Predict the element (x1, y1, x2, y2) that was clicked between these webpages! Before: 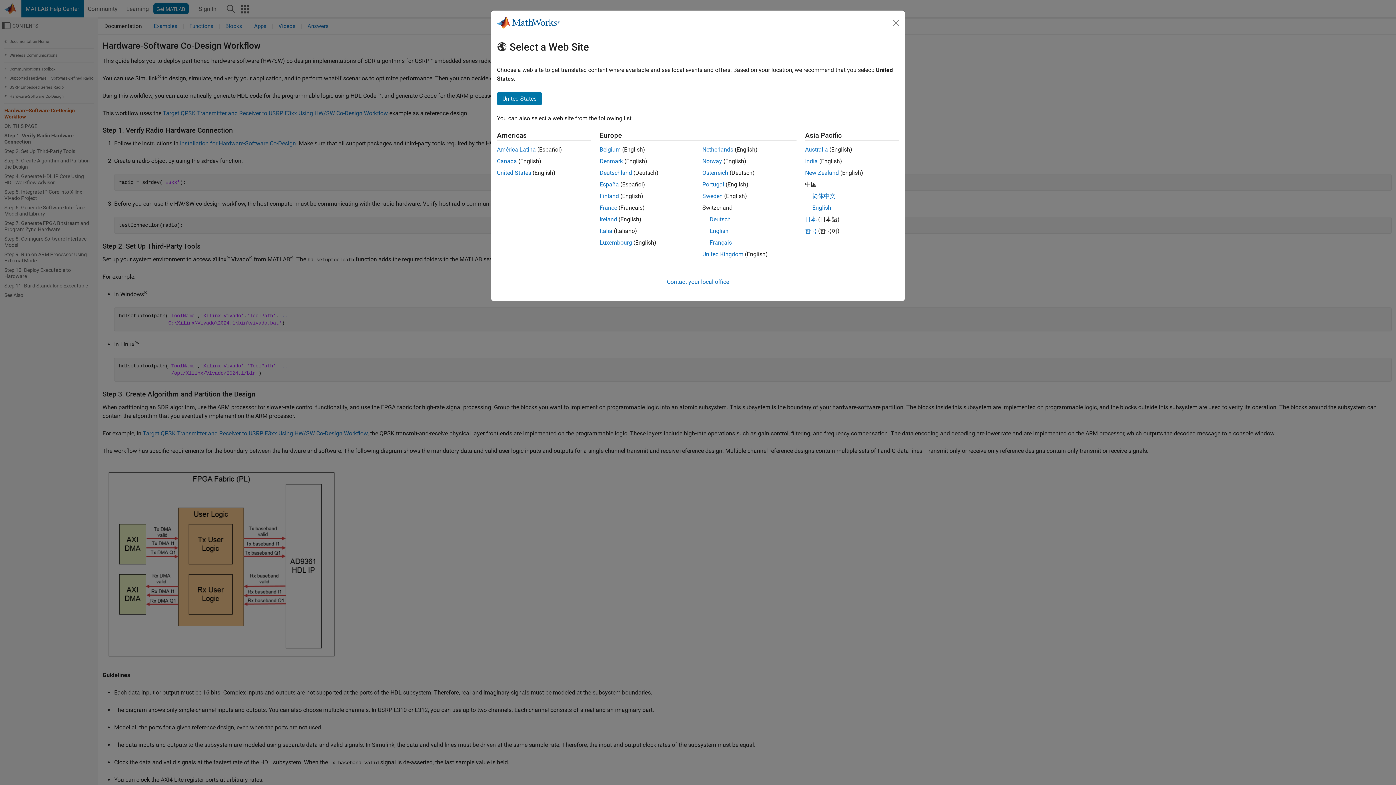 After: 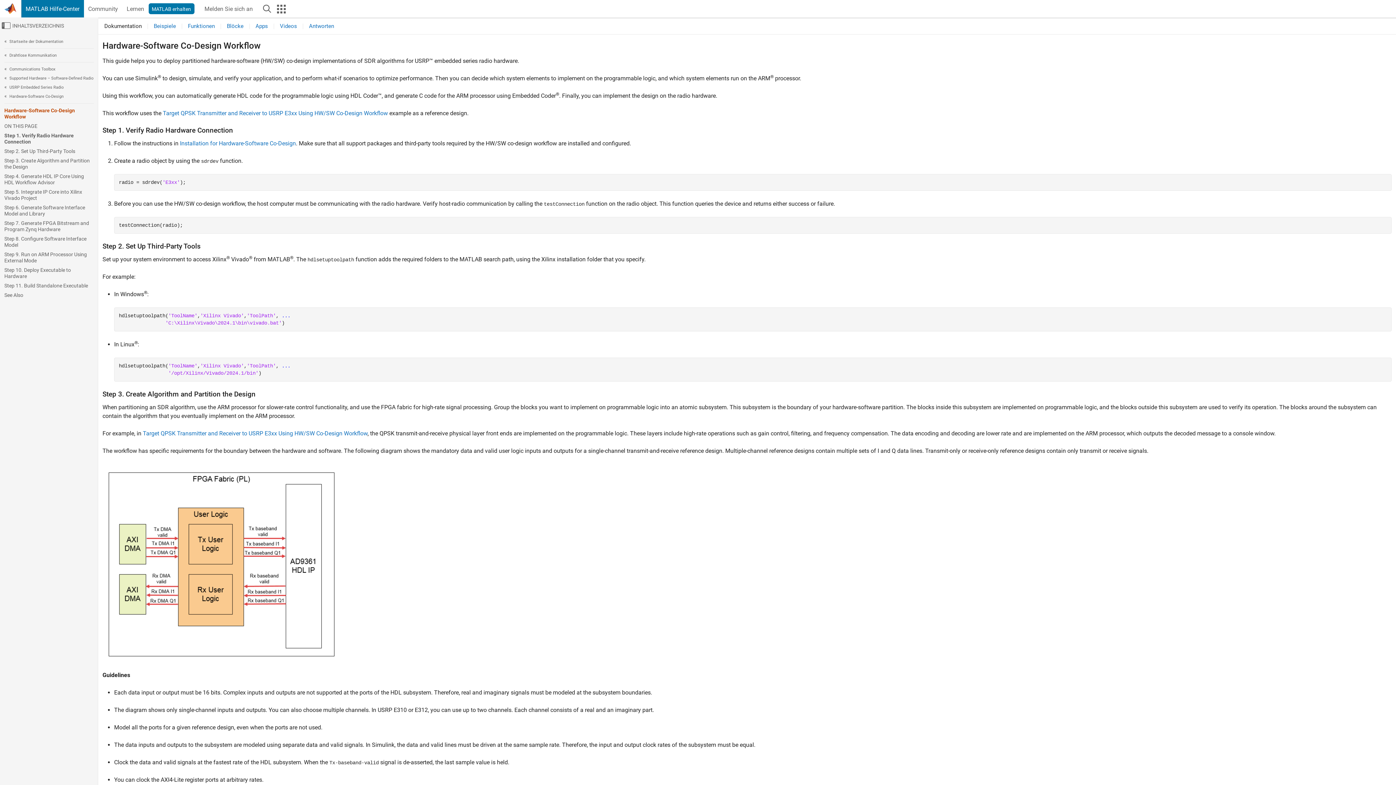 Action: label: Deutsch bbox: (709, 216, 730, 222)